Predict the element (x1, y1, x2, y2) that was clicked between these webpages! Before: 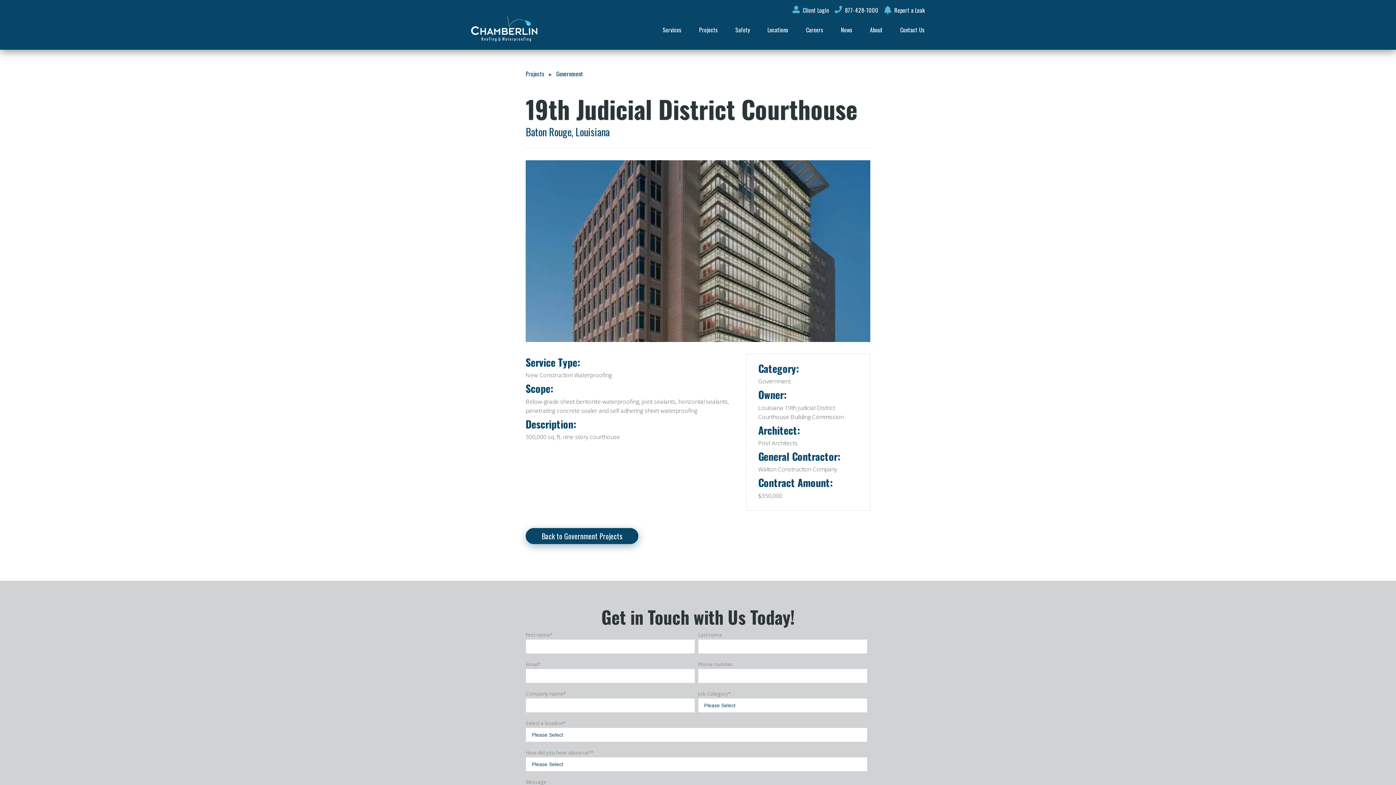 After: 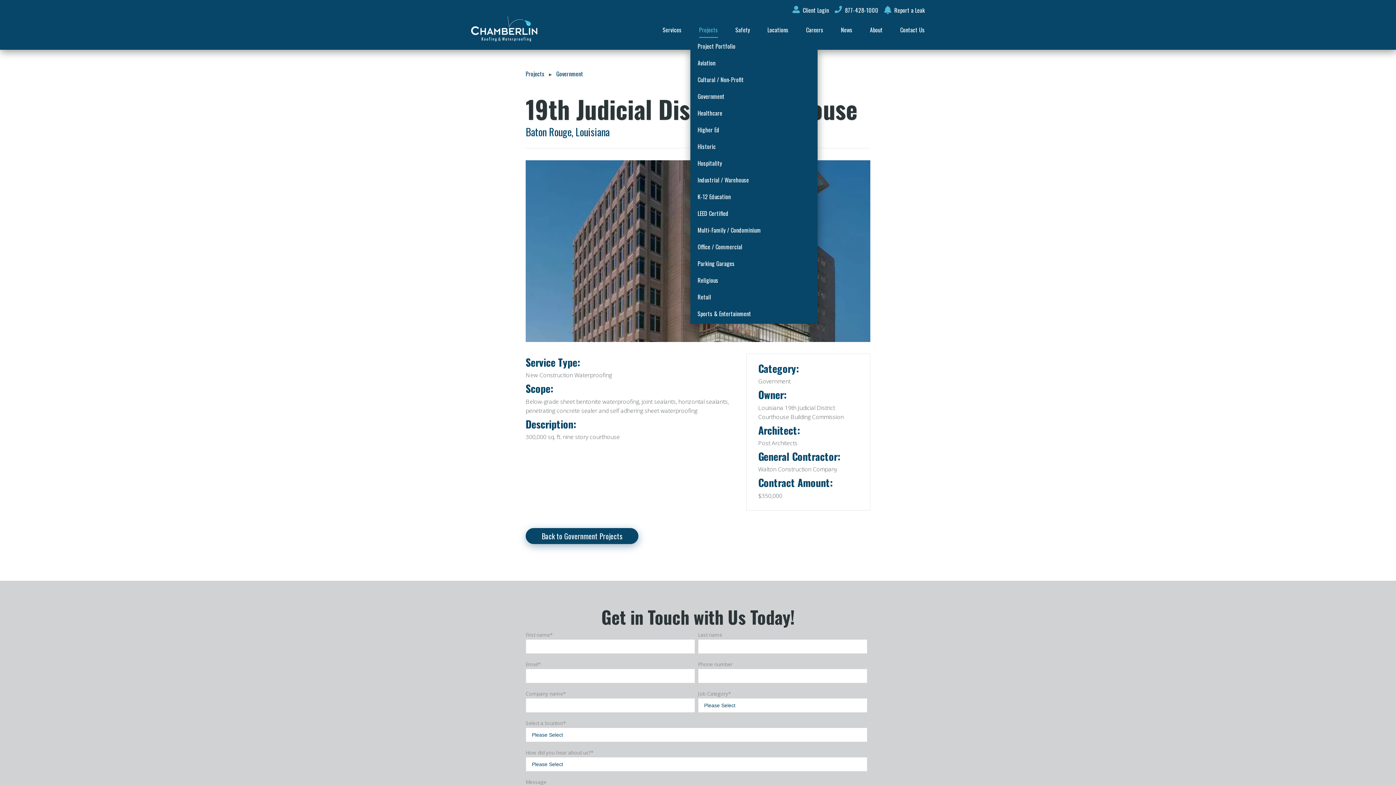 Action: label: Projects bbox: (699, 25, 718, 34)